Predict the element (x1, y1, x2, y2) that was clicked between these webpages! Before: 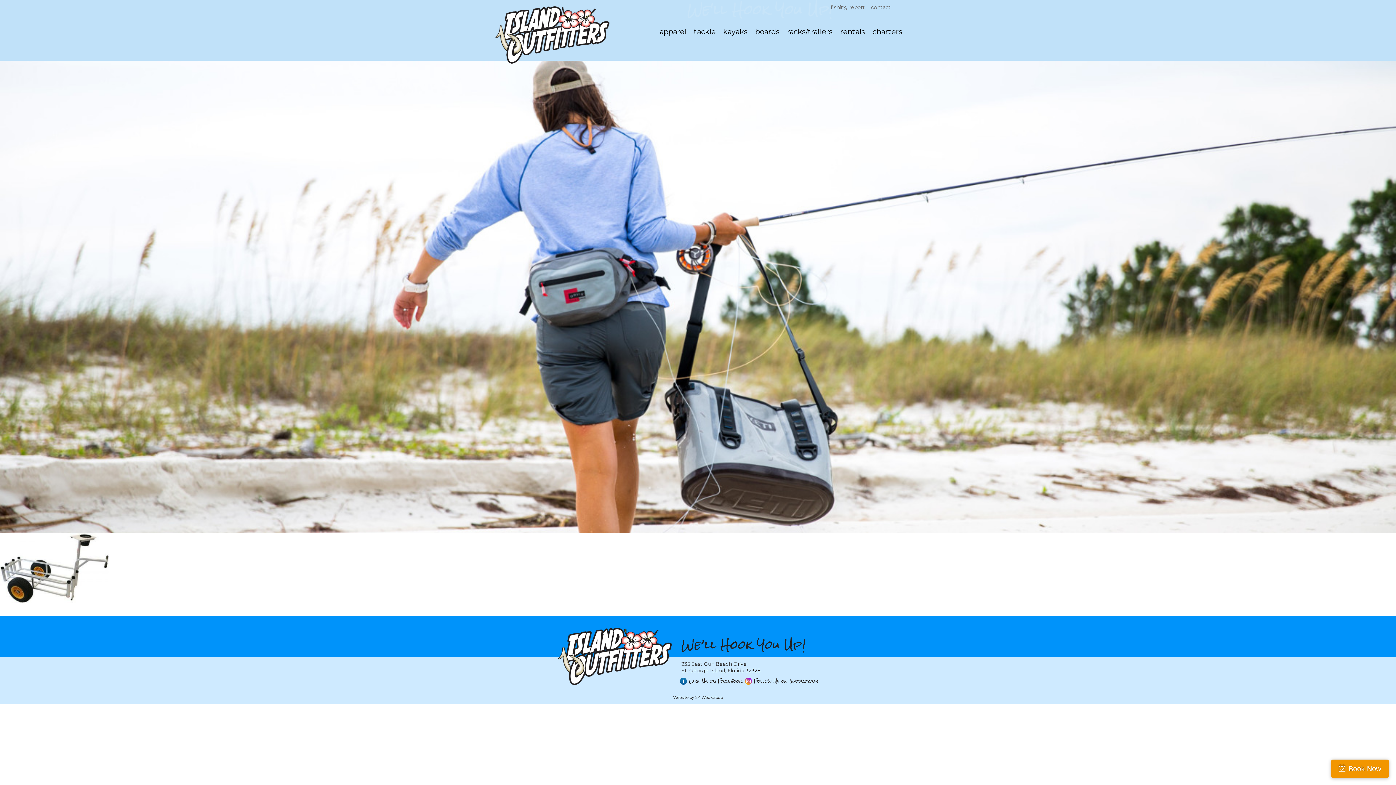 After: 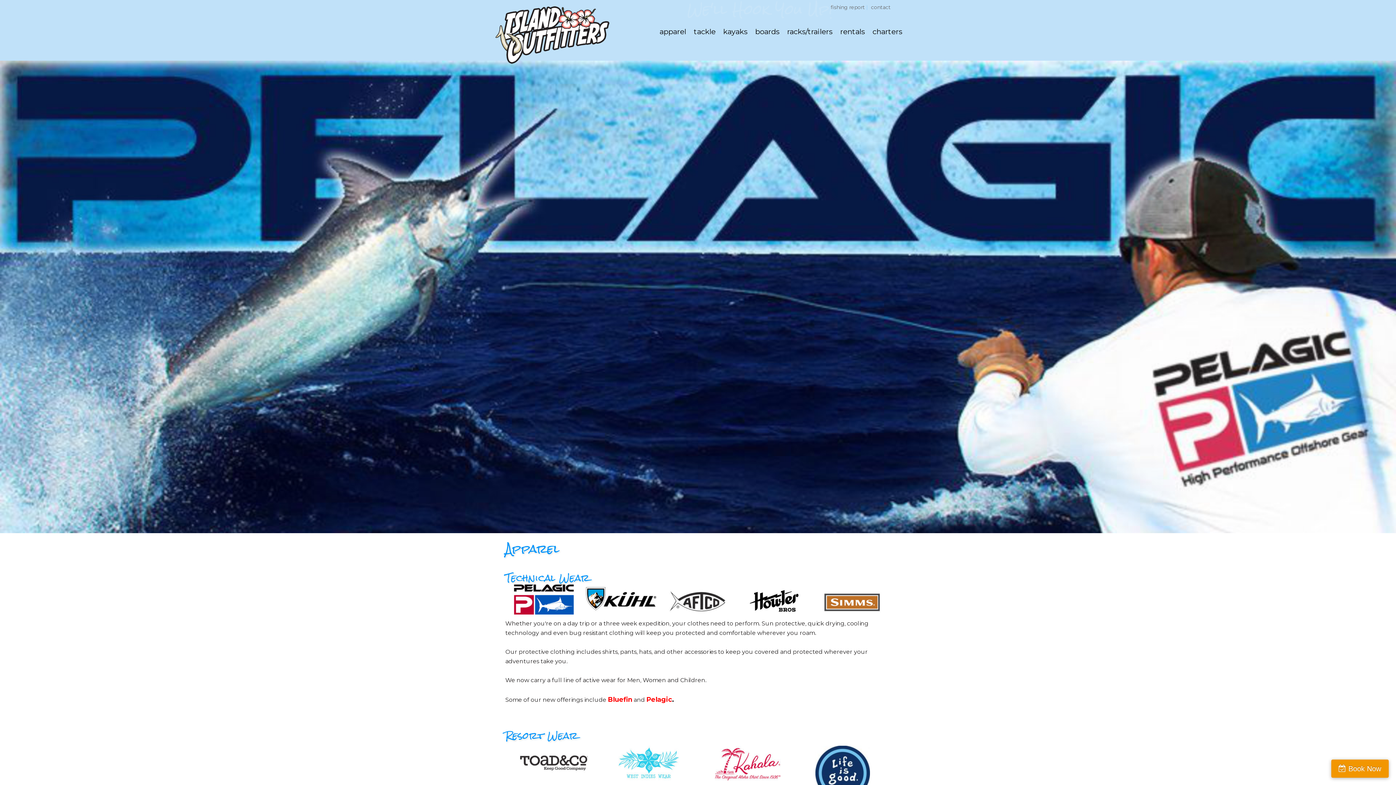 Action: label: apparel bbox: (659, 24, 686, 38)